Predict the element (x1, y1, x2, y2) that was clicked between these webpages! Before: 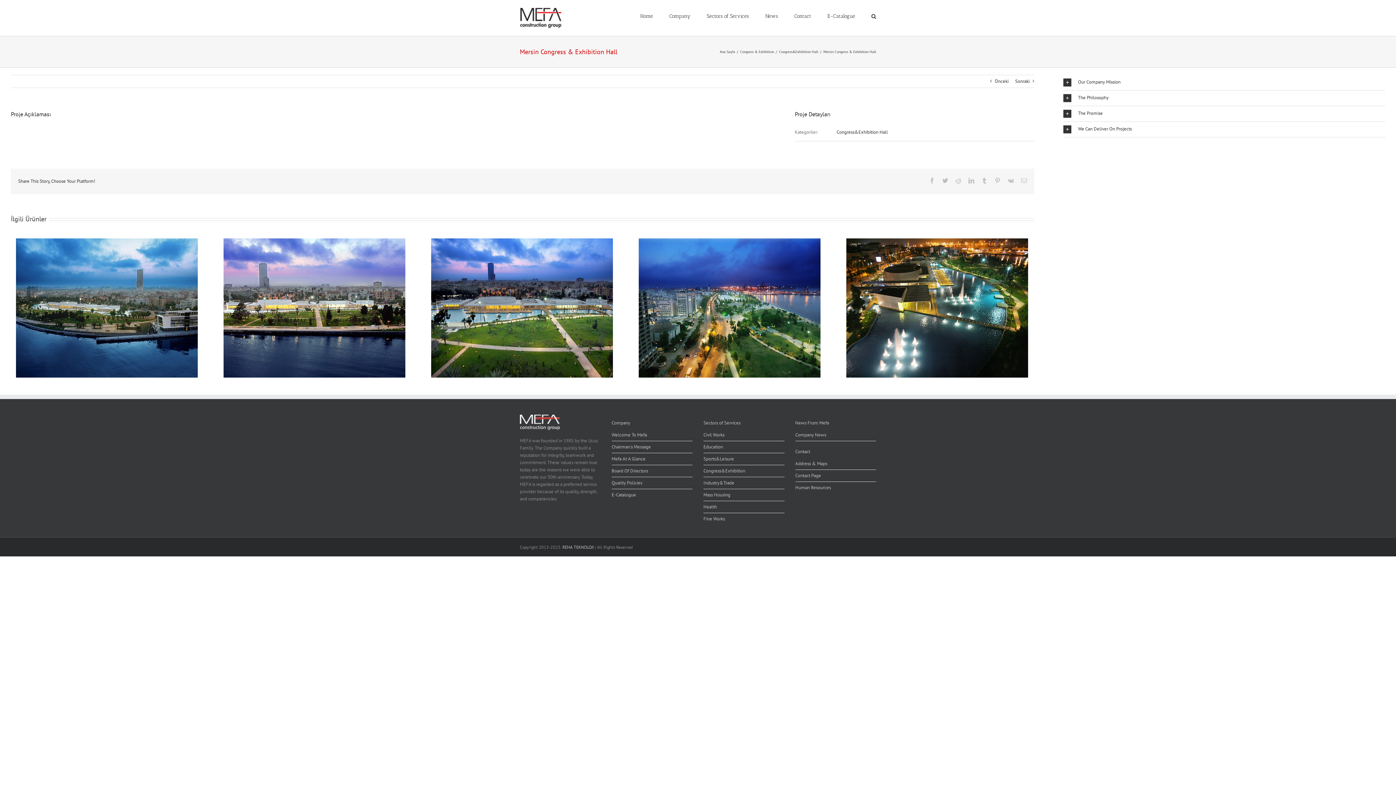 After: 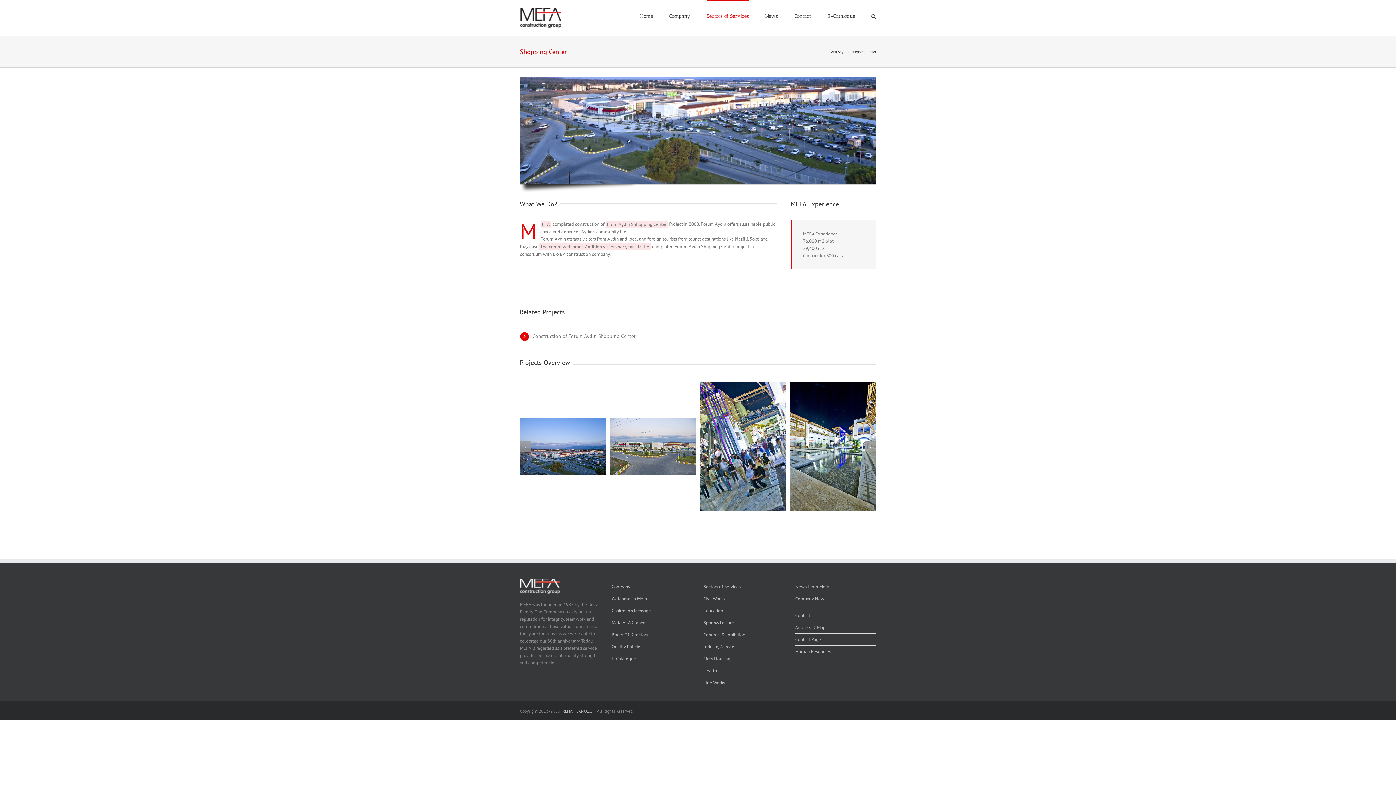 Action: label: Industry&Trade bbox: (703, 480, 734, 486)